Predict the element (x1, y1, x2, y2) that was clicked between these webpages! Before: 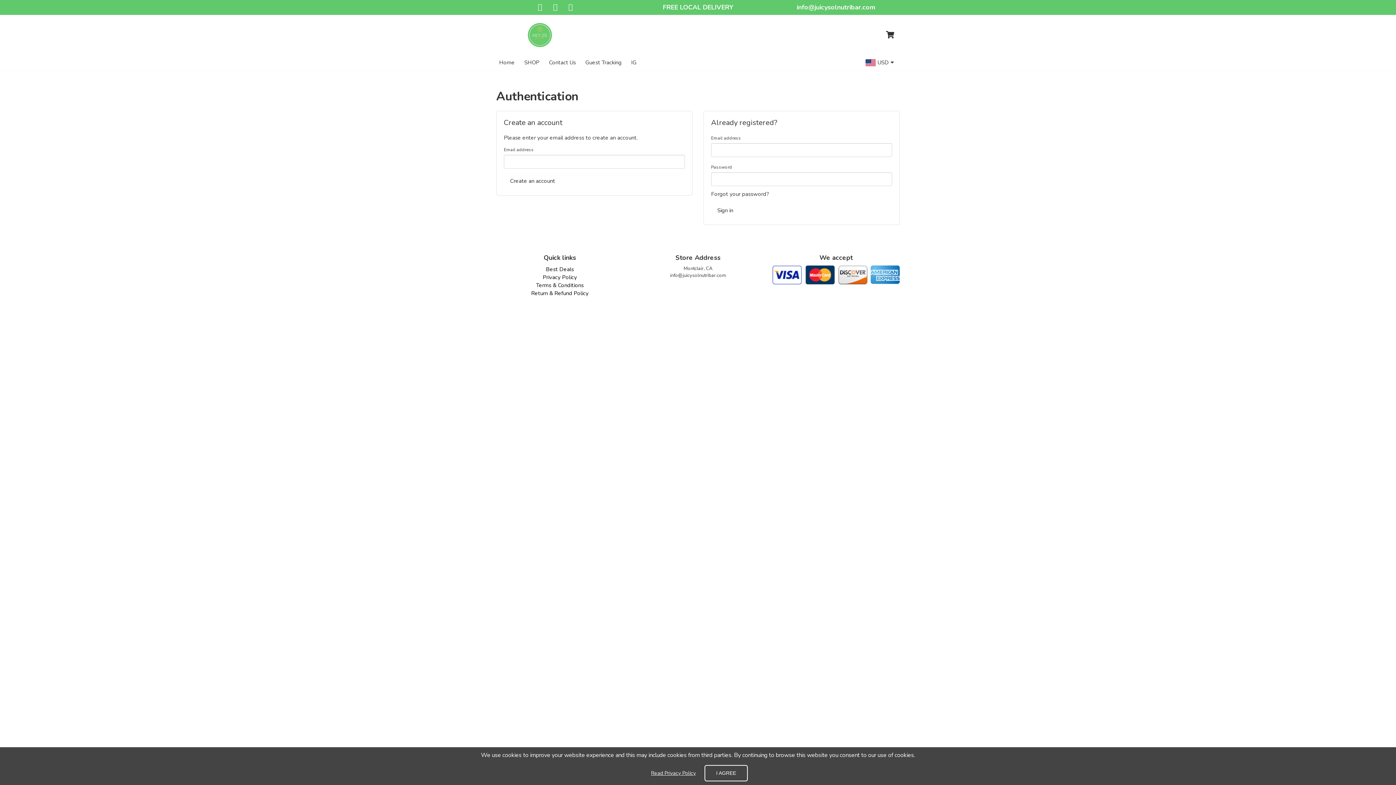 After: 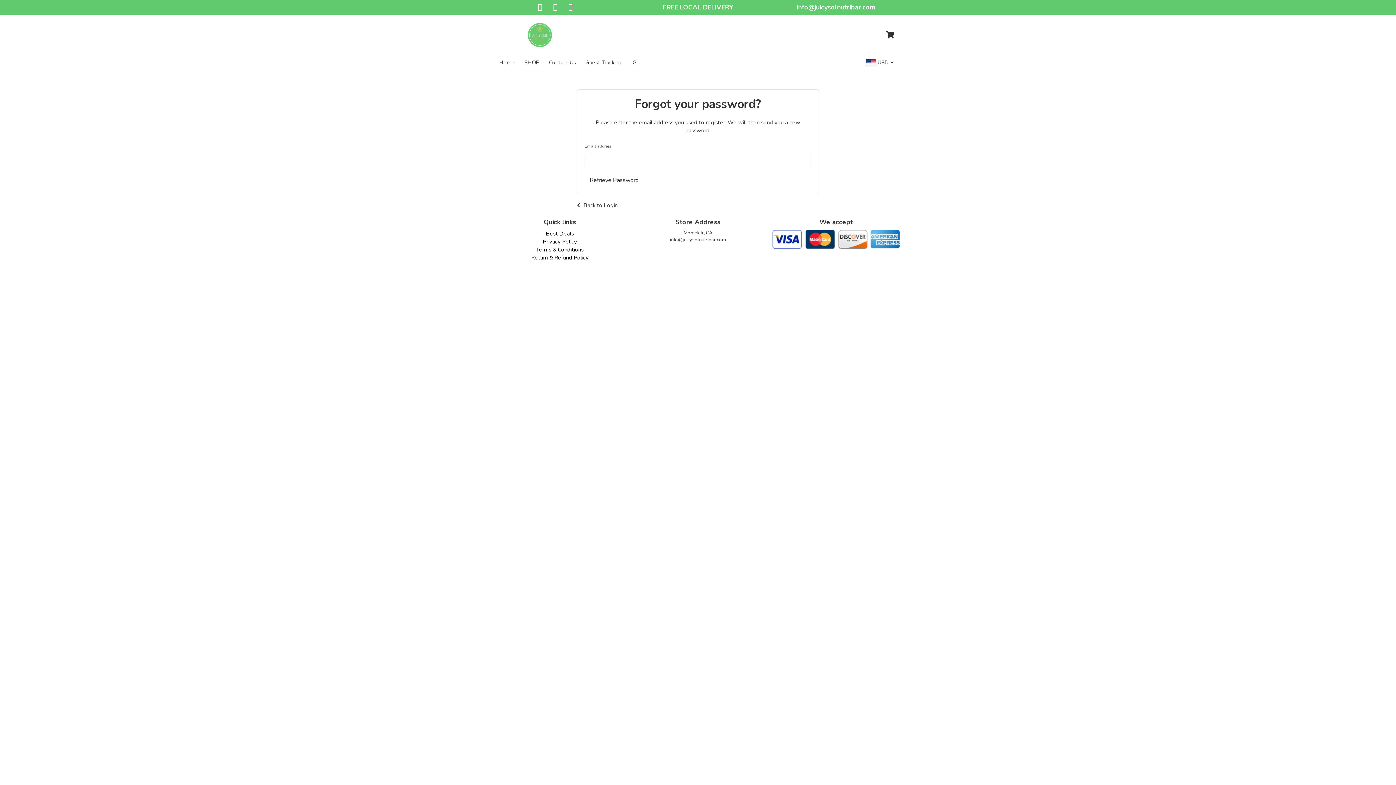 Action: bbox: (711, 190, 769, 197) label: Forgot your password?